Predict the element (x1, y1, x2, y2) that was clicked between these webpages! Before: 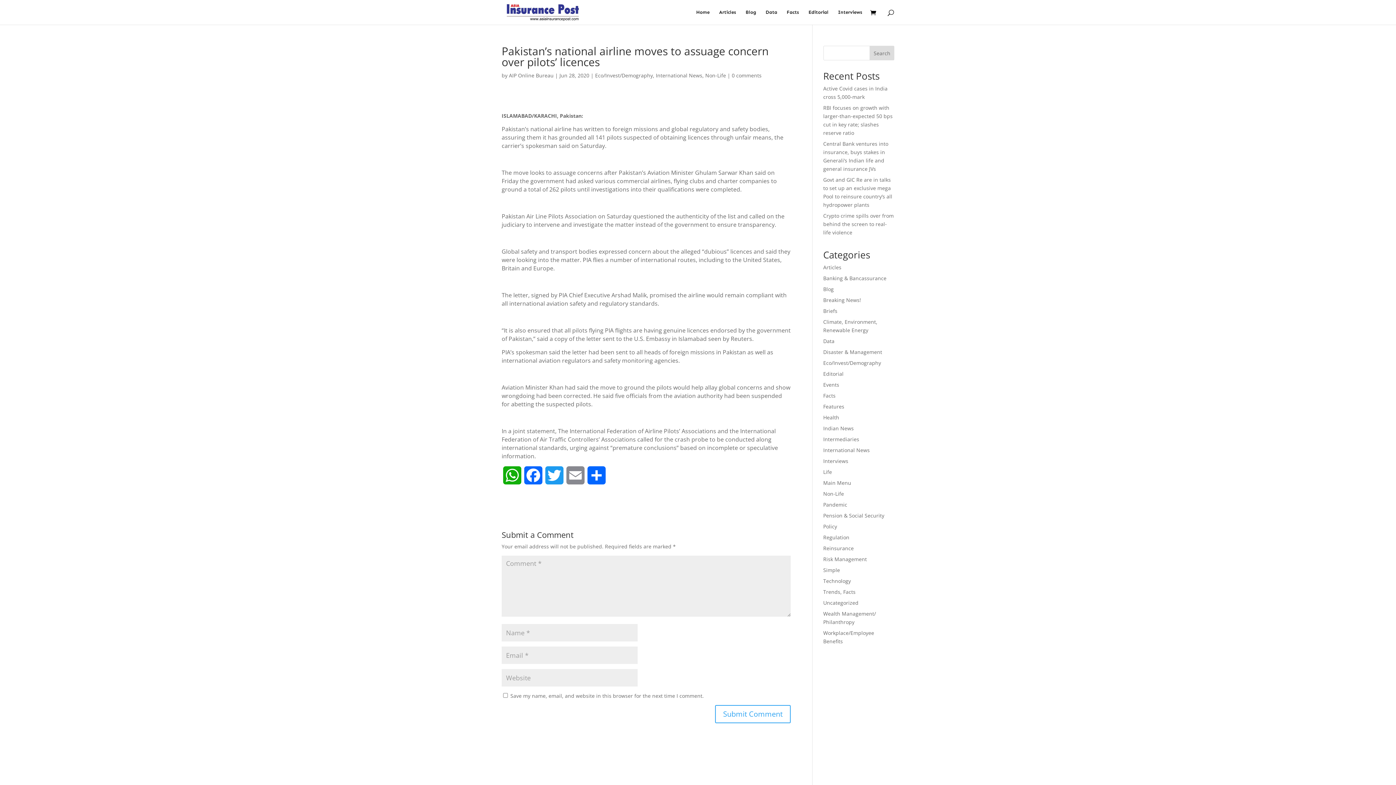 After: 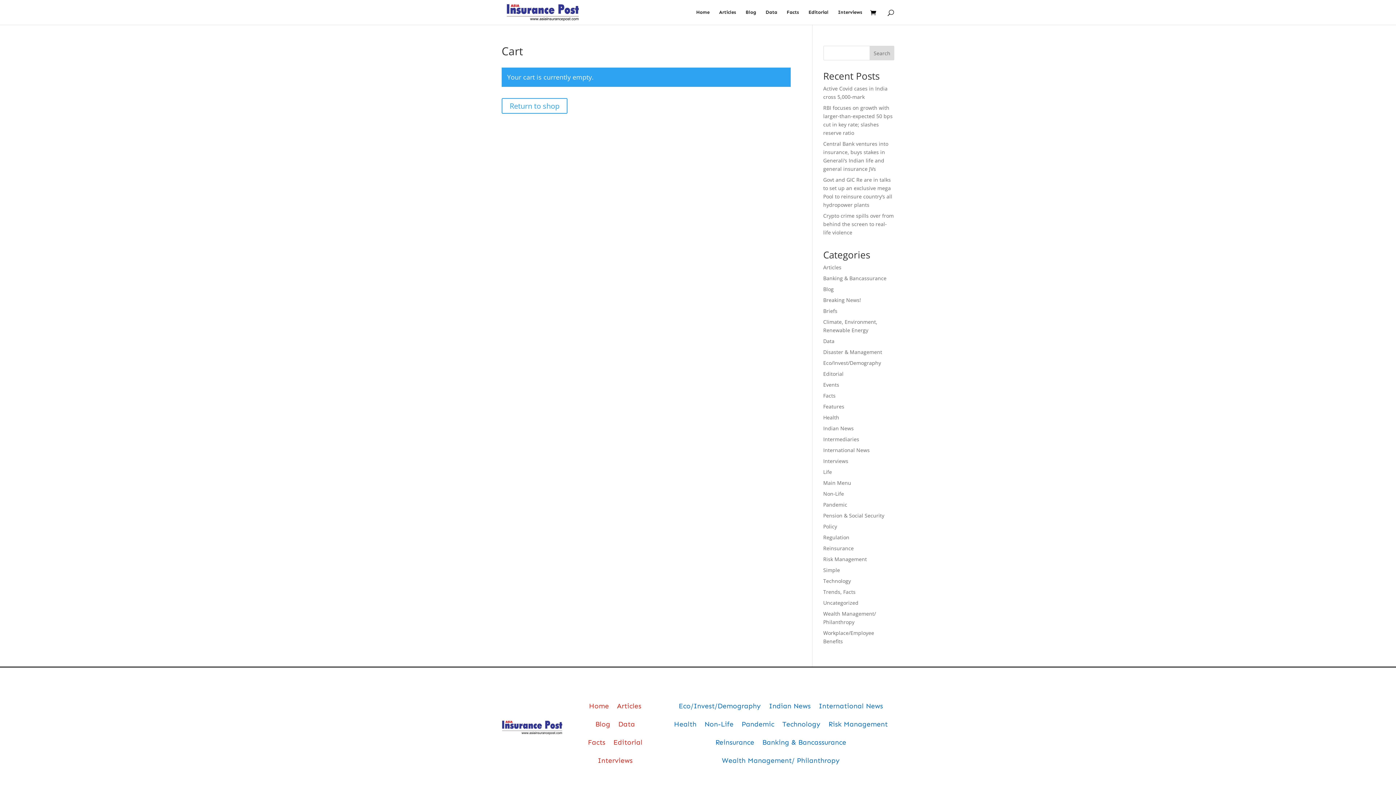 Action: bbox: (870, 9, 880, 17)